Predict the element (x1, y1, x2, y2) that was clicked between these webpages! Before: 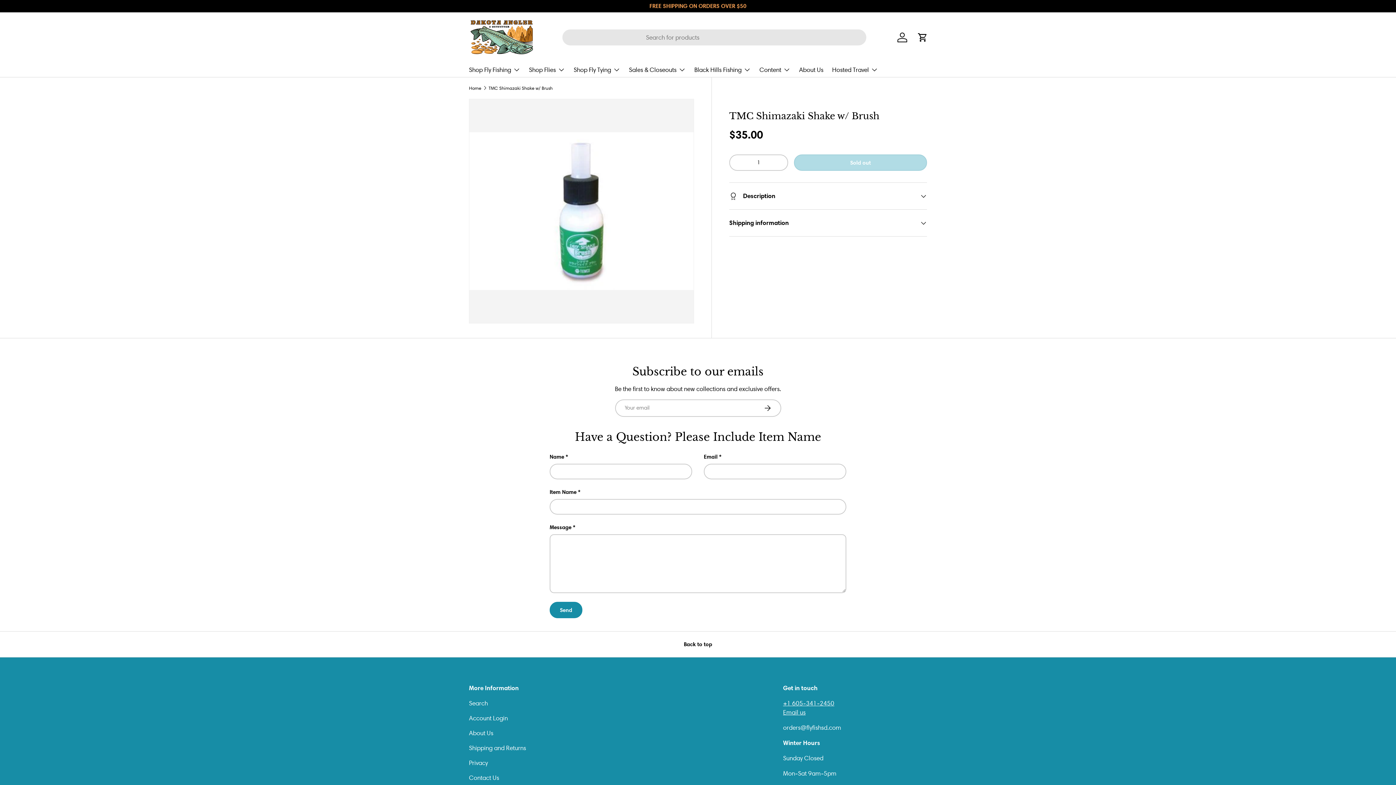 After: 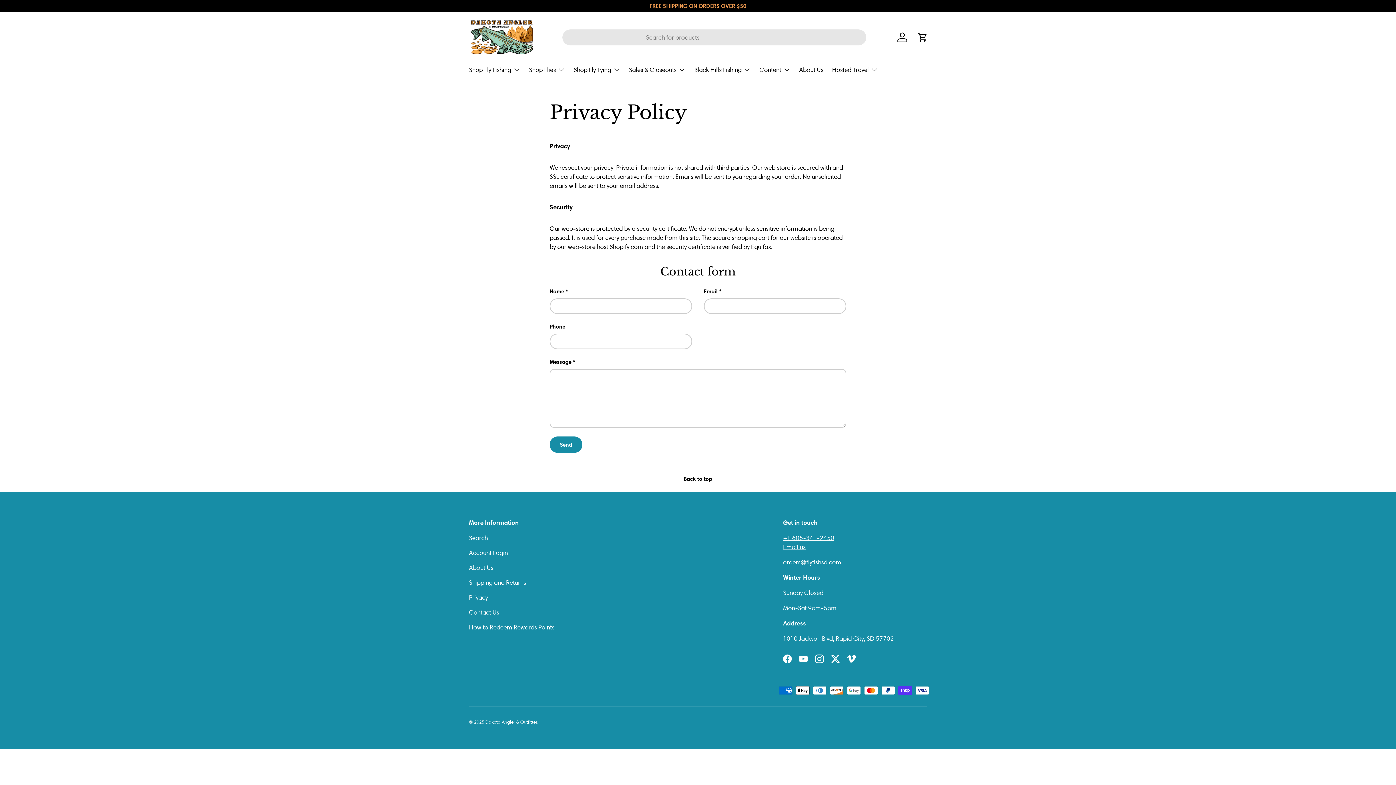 Action: label: Privacy bbox: (469, 759, 488, 766)